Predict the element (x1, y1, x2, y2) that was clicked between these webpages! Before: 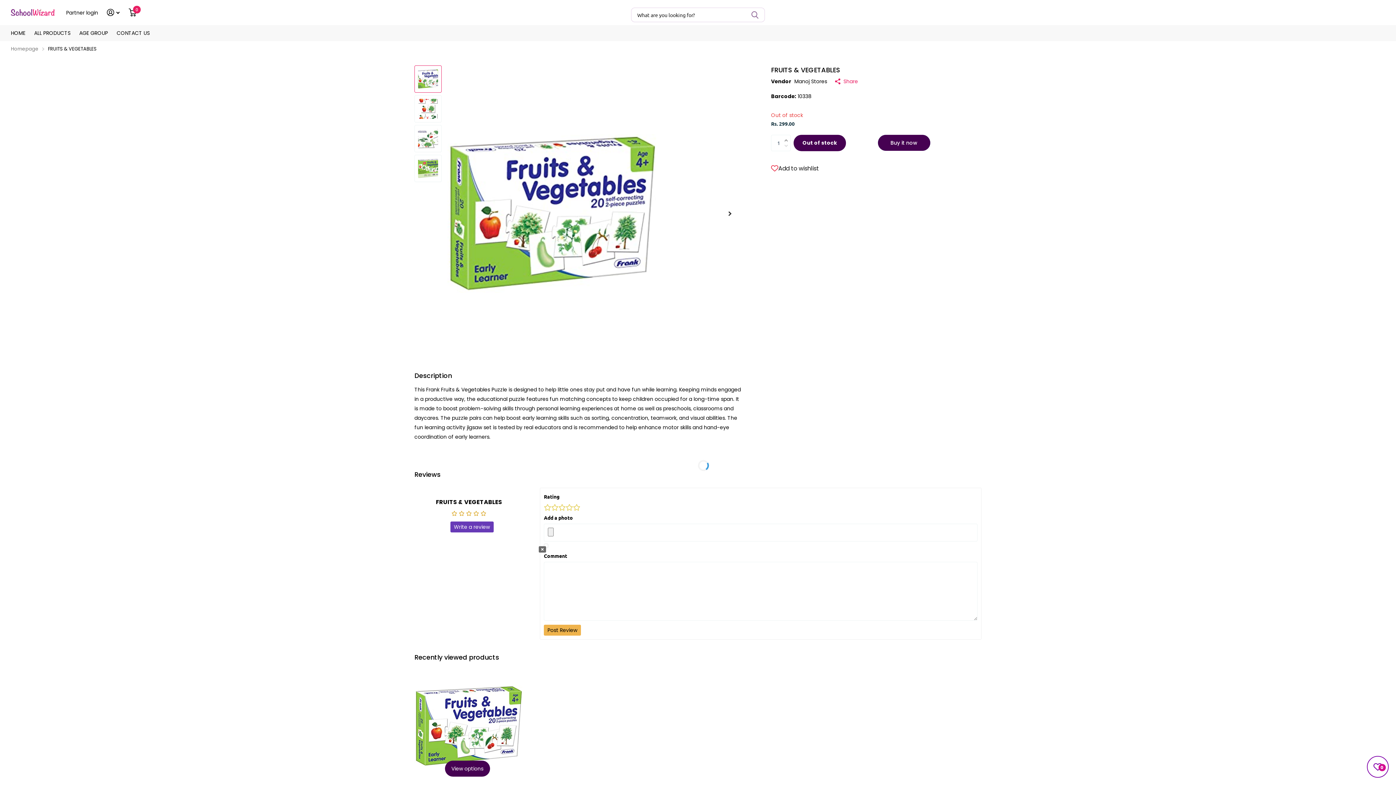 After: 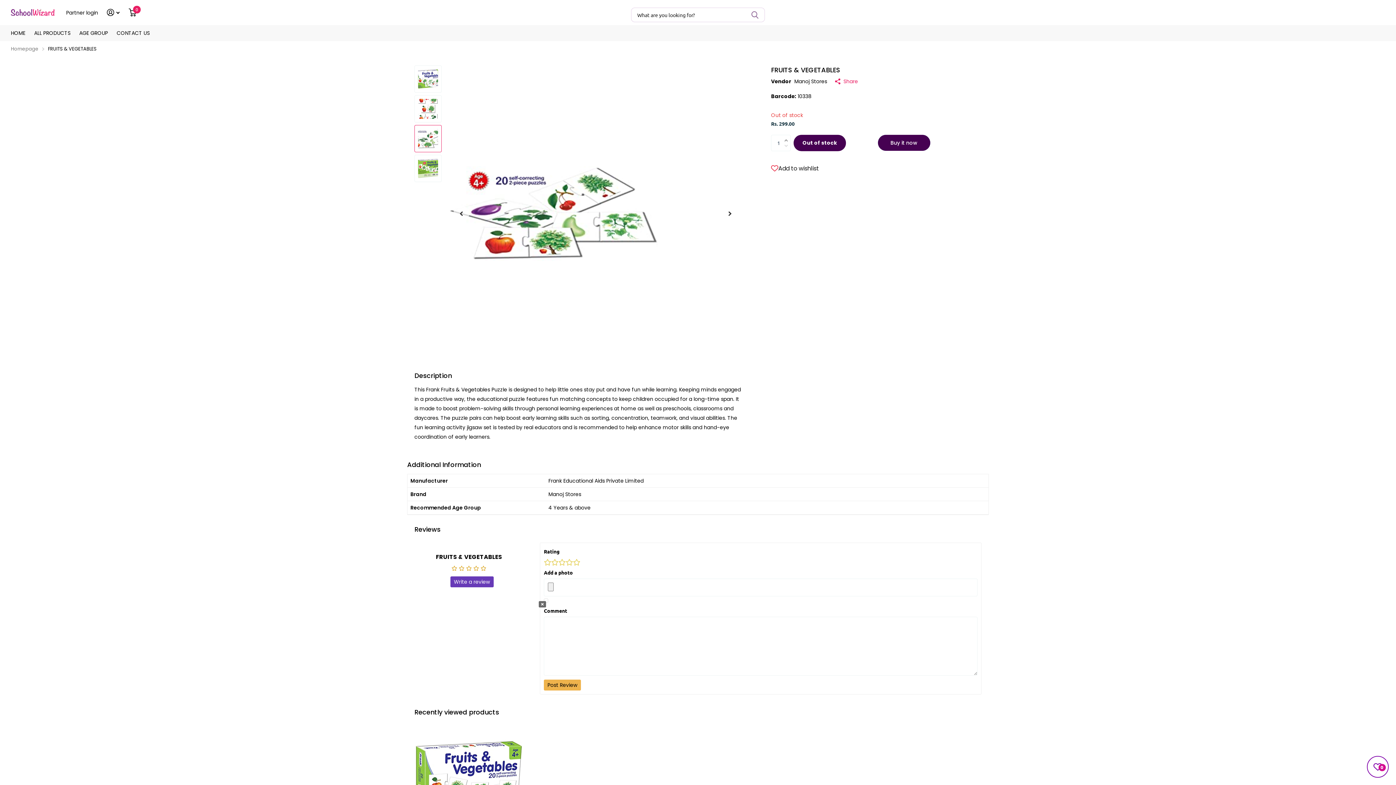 Action: bbox: (414, 125, 441, 152)